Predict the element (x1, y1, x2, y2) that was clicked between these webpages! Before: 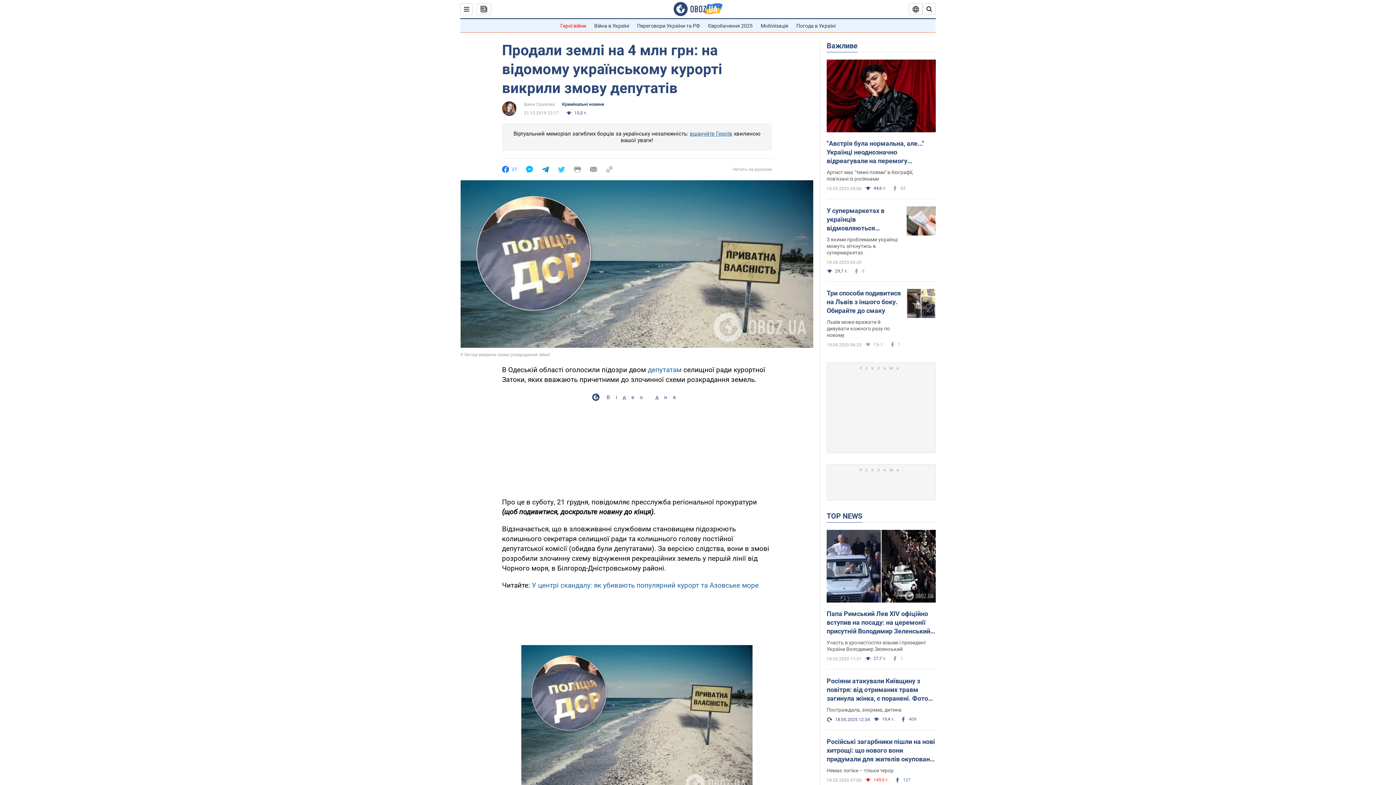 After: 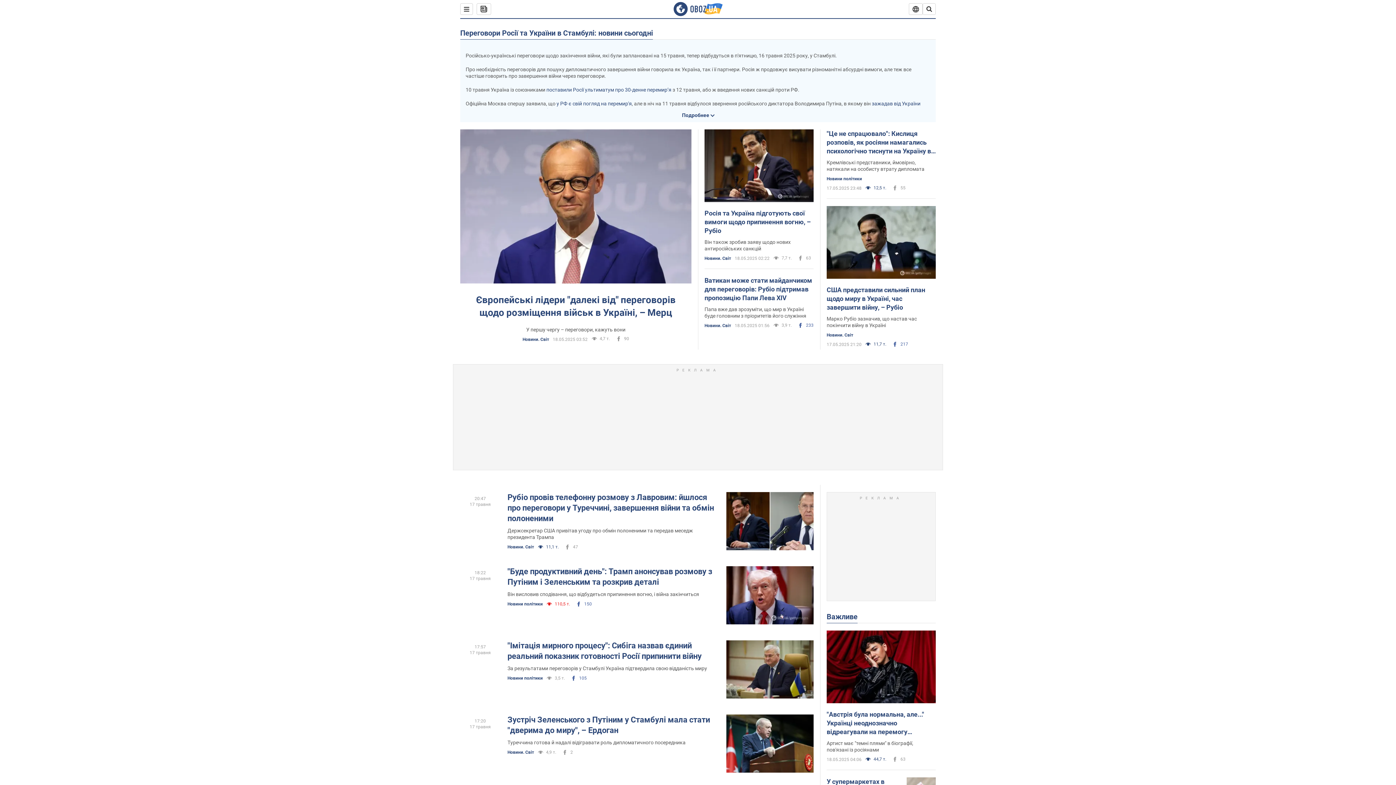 Action: bbox: (637, 22, 700, 28) label: Переговори України та РФ